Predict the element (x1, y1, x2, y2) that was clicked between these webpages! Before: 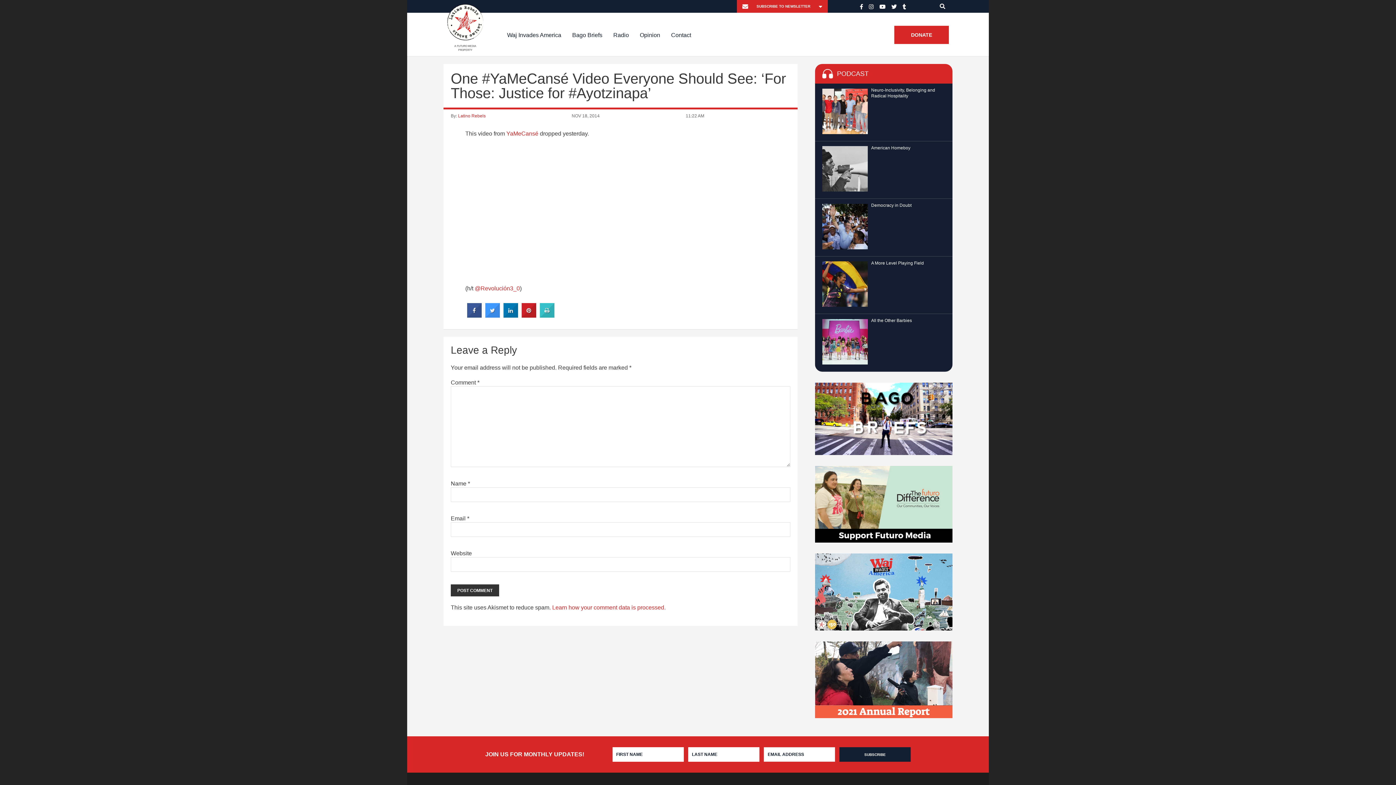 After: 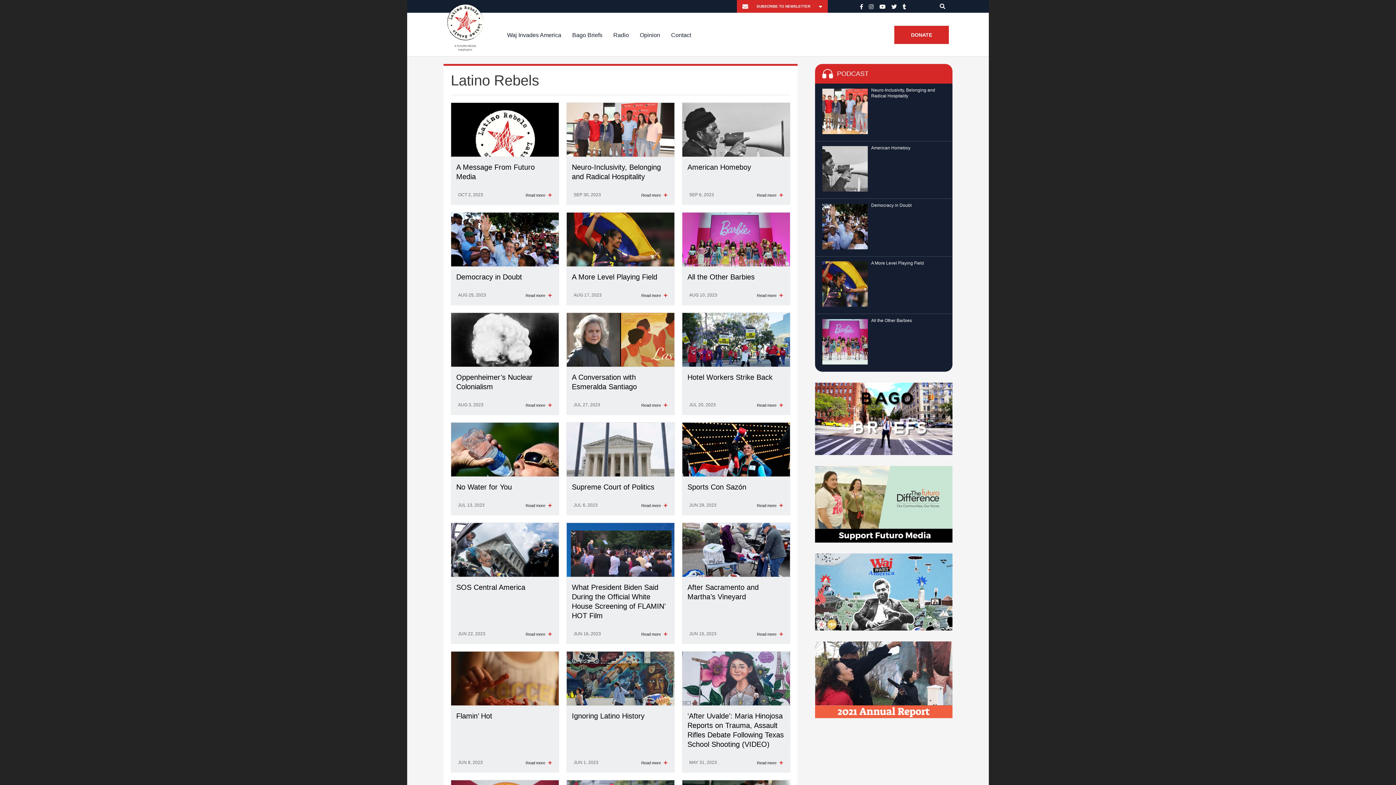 Action: label: Latino Rebels bbox: (458, 113, 485, 118)